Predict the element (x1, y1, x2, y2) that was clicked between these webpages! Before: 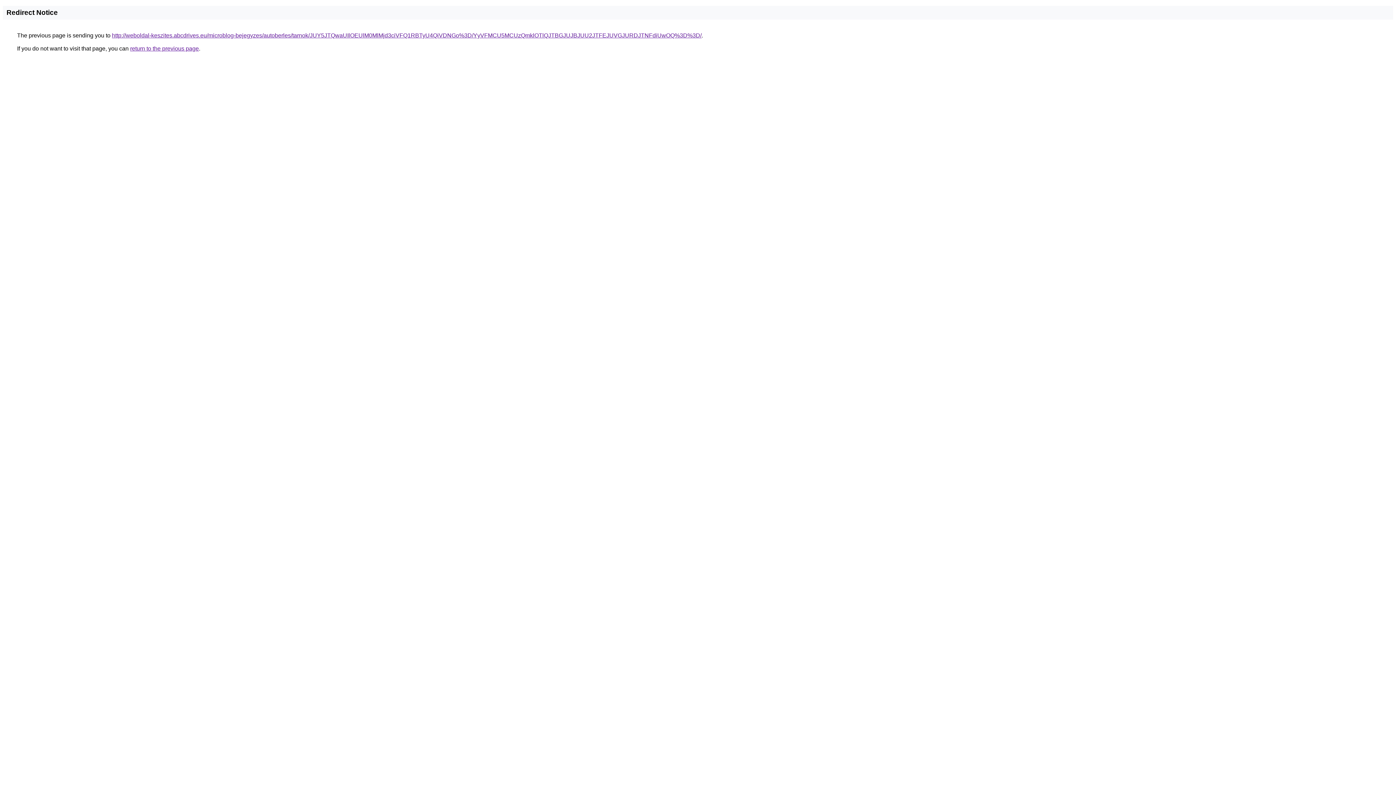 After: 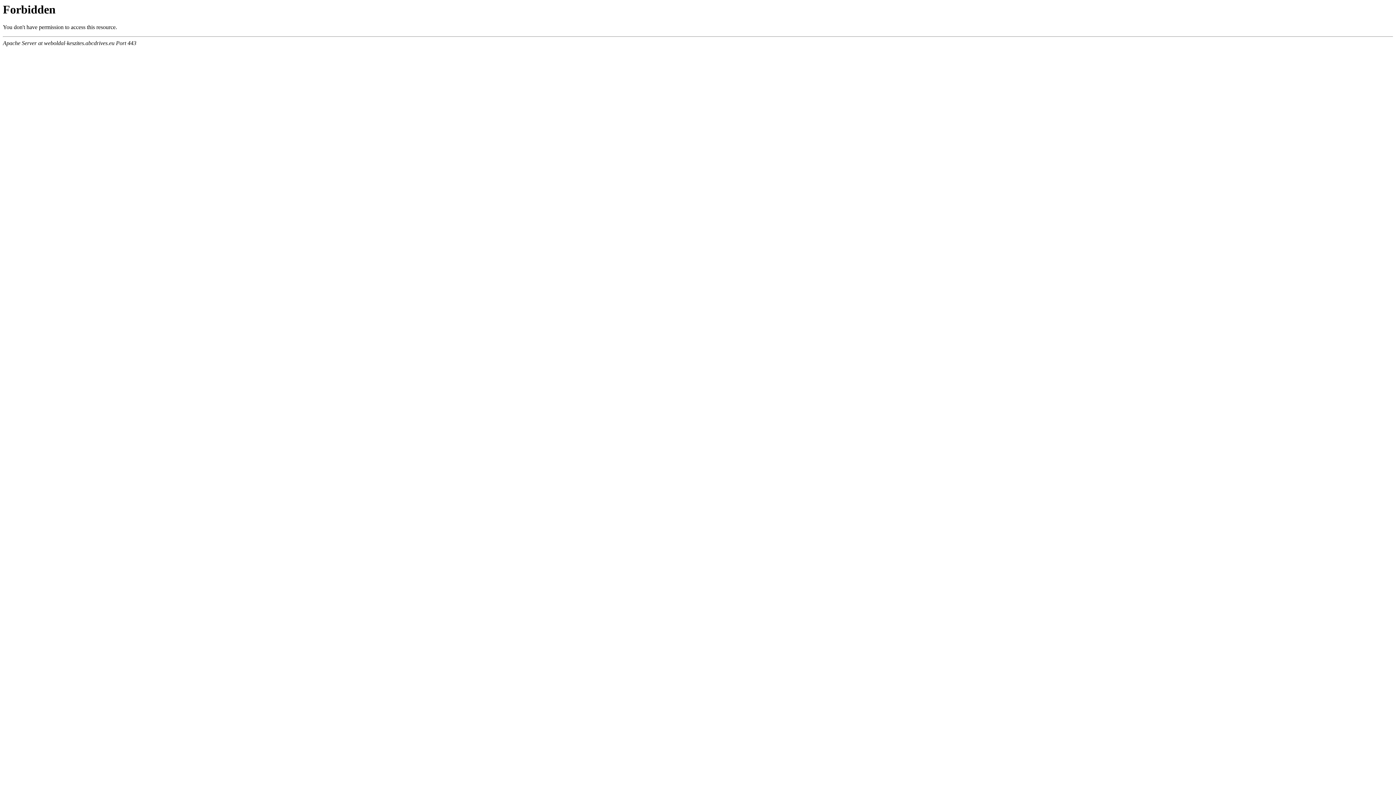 Action: bbox: (112, 32, 701, 38) label: http://weboldal-keszites.abcdrives.eu/microblog-bejegyzes/autoberles/tarnok/JUY5JTQwaUIlOEUlM0MlMjd3ciVFQ1RBTyU4QiVDNGo%3D/YyVFMCU5MCUzQmklOTlQJTBGJUJBJUU2JTFEJUVGJURDJTNFdiUwOQ%3D%3D/